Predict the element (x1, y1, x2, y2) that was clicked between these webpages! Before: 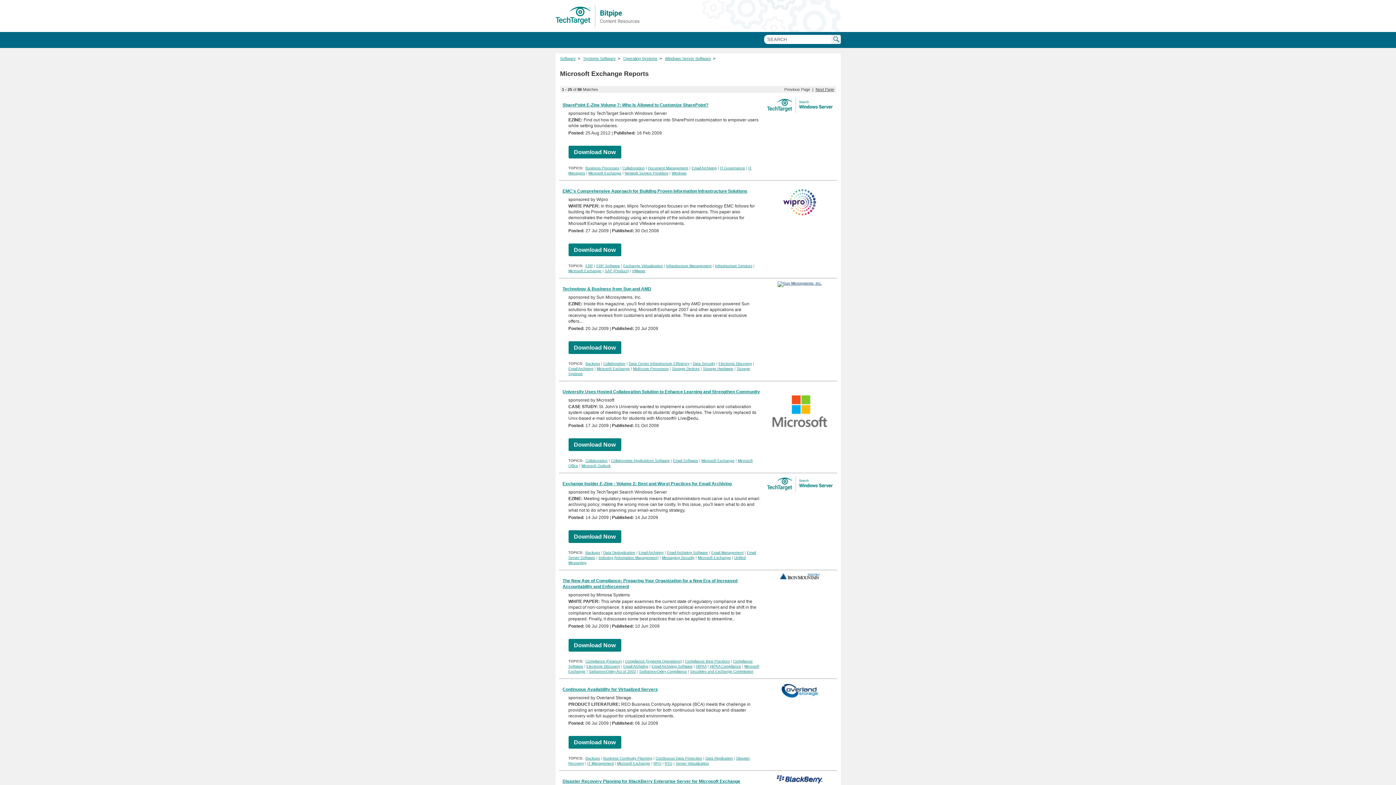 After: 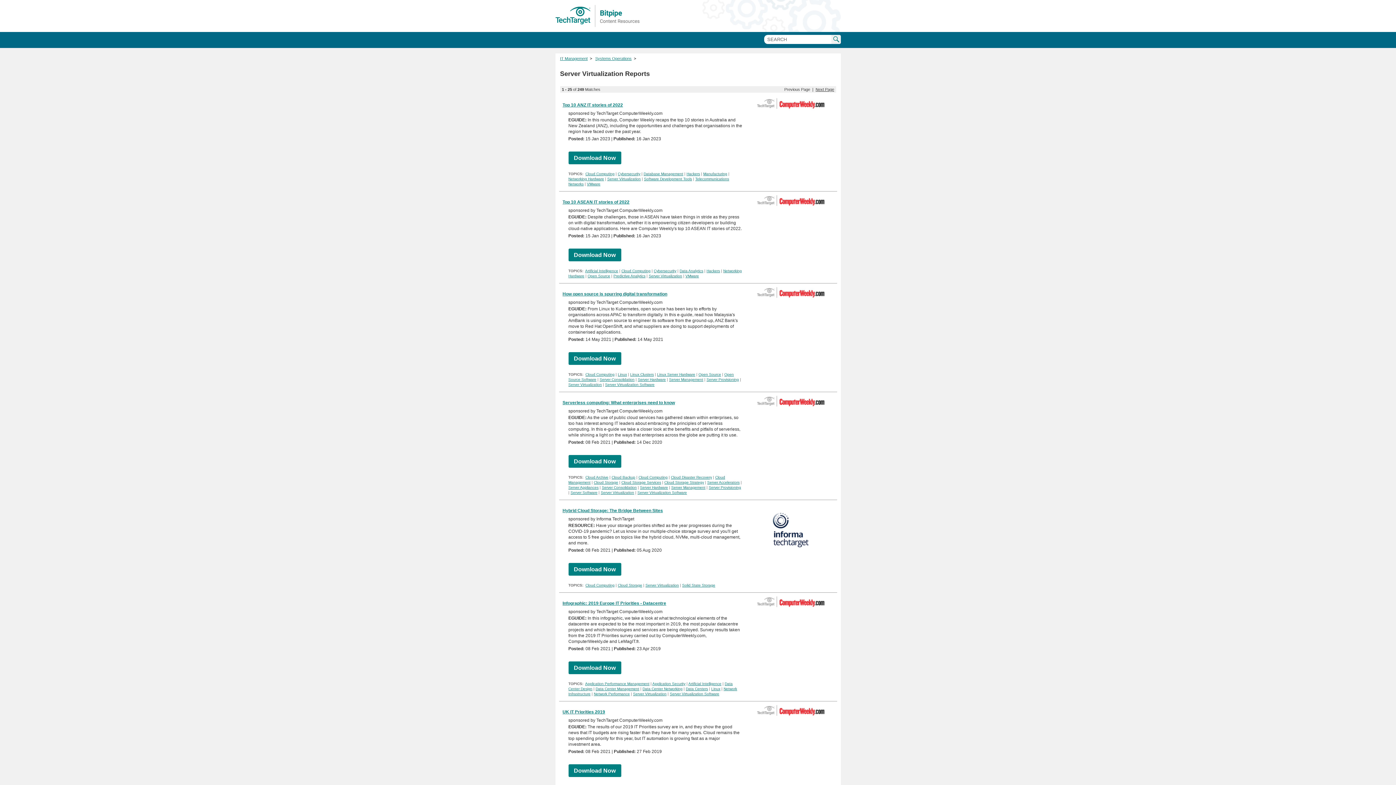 Action: label: Server Virtualization bbox: (675, 761, 709, 765)